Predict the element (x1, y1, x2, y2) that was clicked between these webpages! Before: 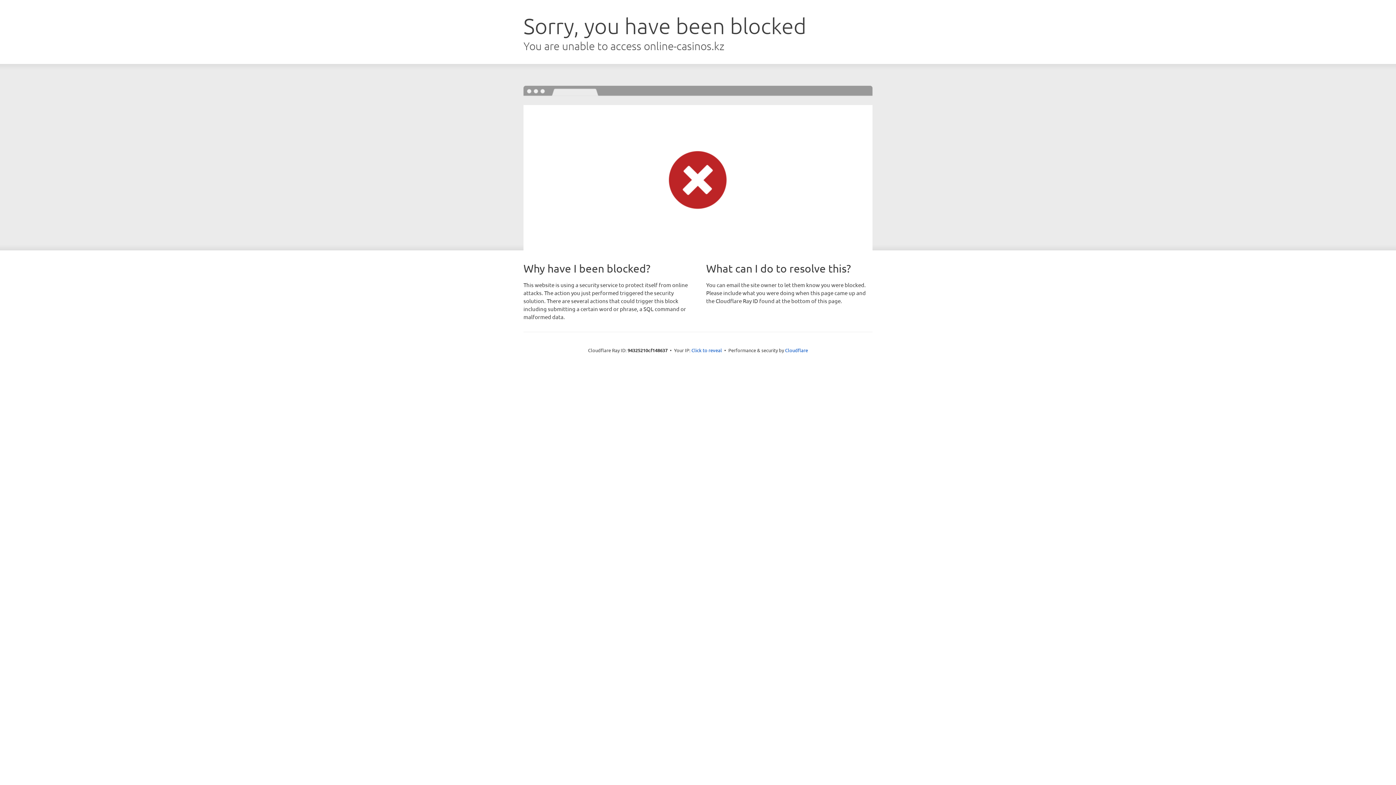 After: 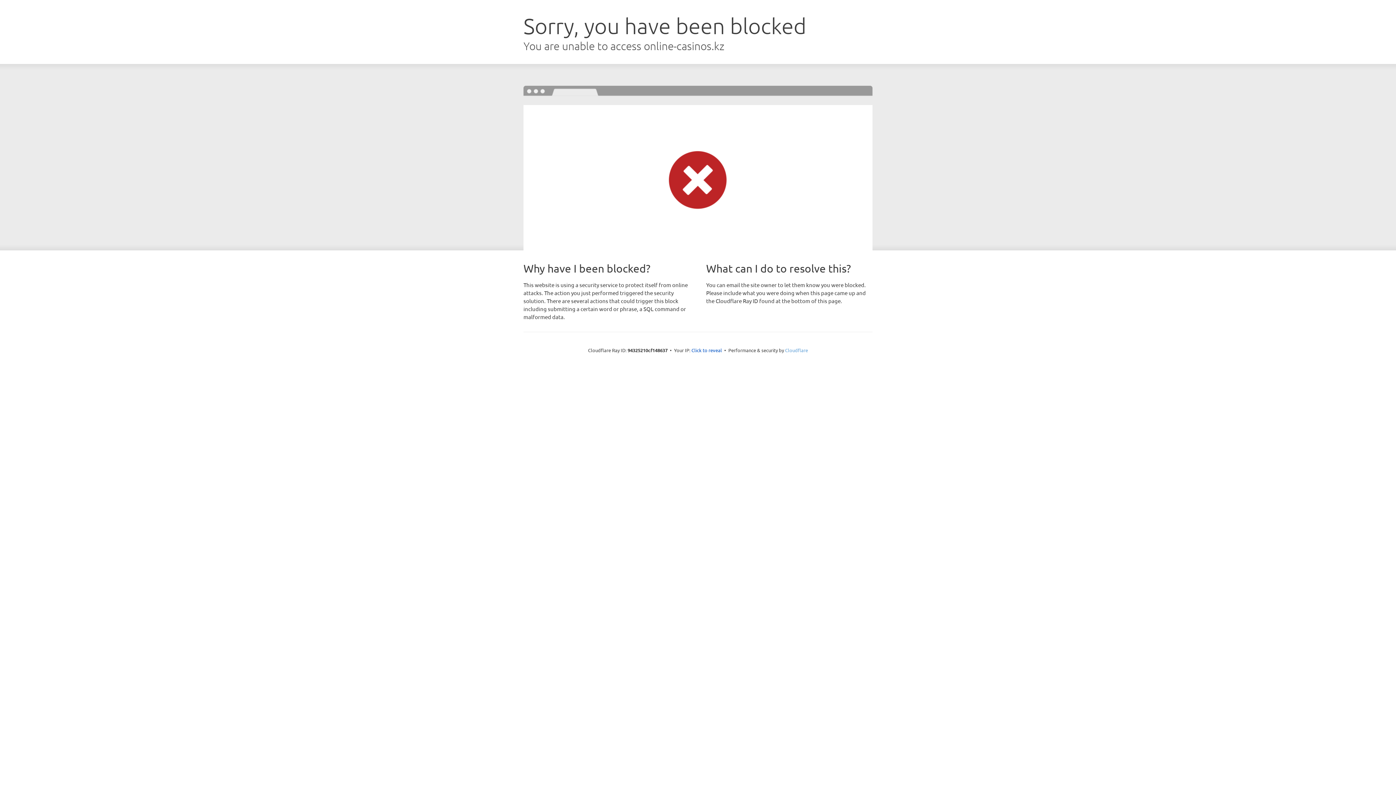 Action: bbox: (785, 347, 808, 353) label: Cloudflare